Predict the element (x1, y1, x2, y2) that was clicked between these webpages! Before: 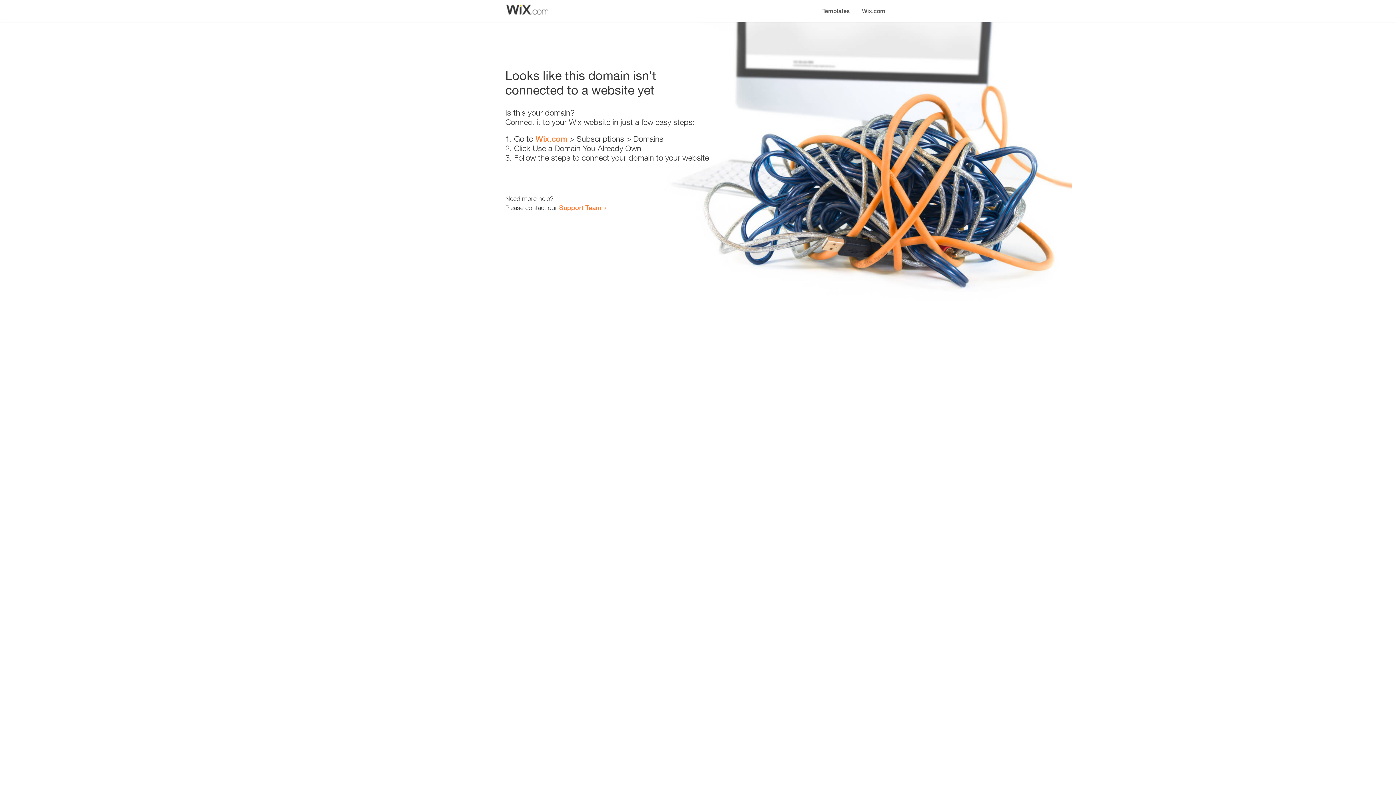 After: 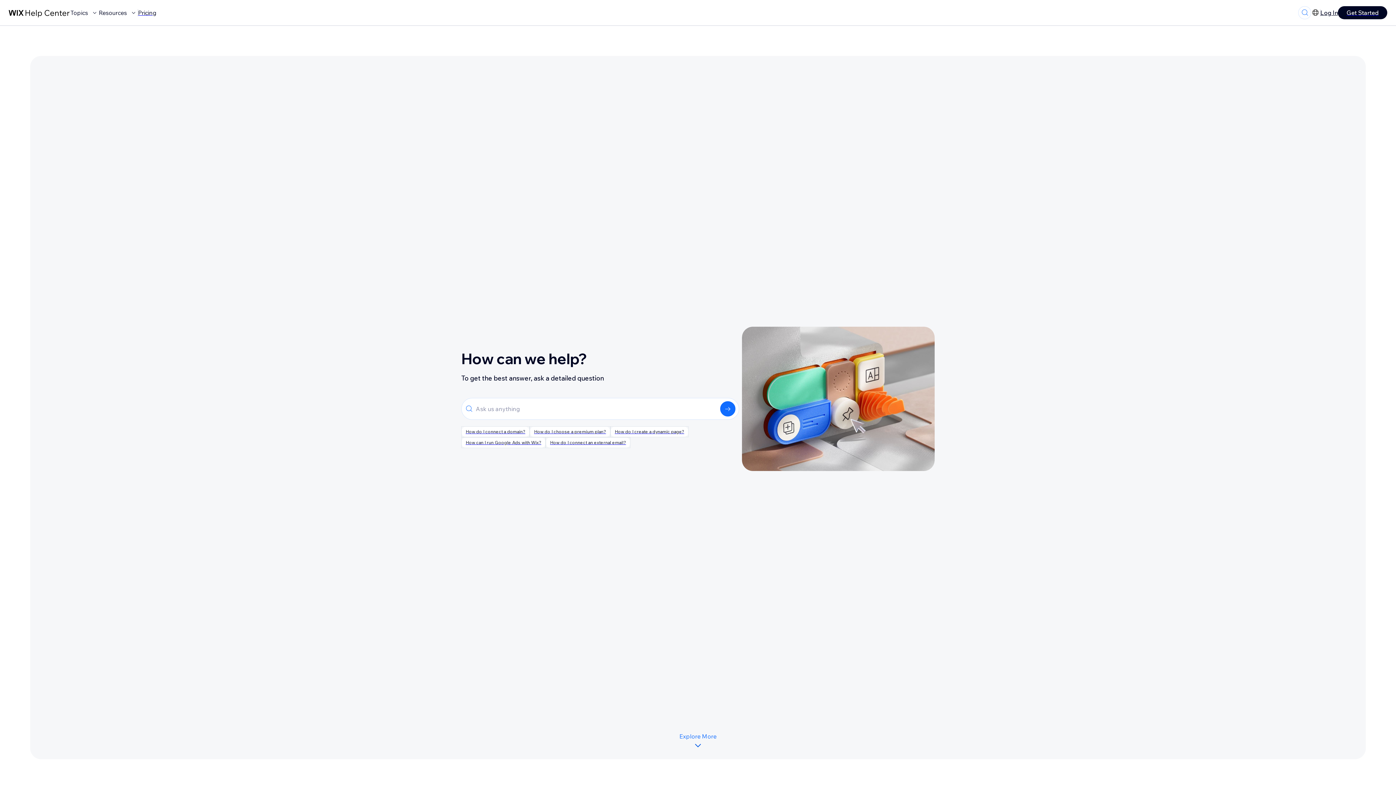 Action: label: Support Team bbox: (559, 203, 601, 211)